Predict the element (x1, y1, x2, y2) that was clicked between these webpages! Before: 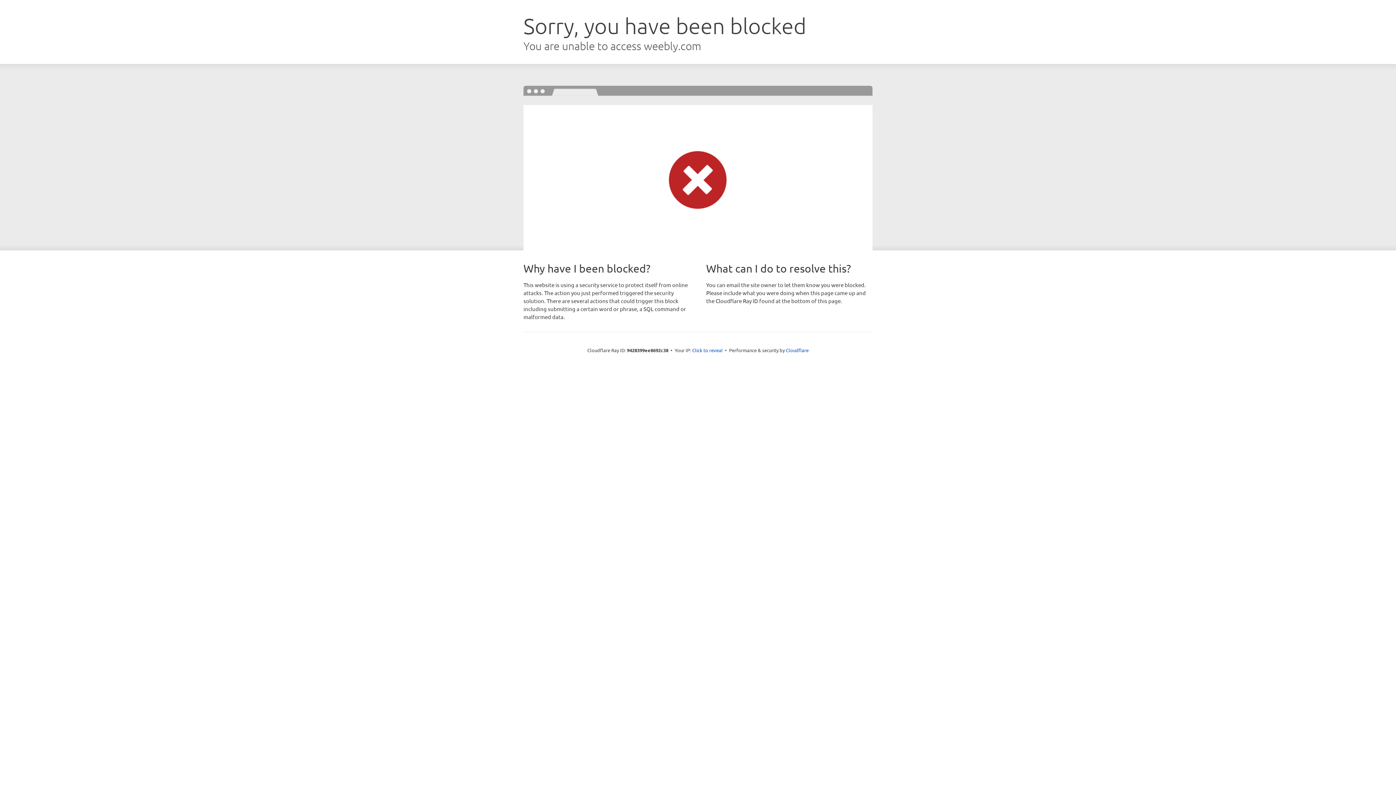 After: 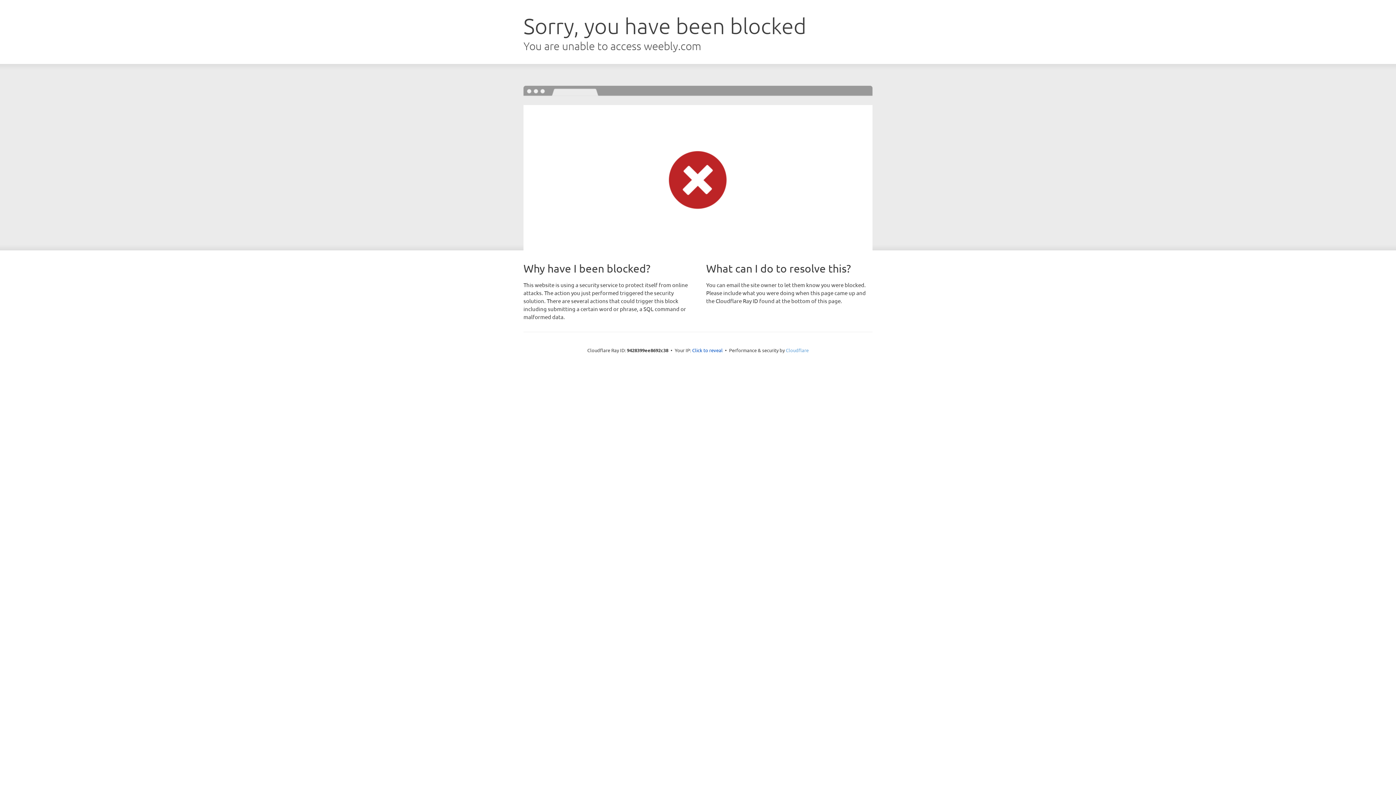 Action: bbox: (786, 347, 808, 353) label: Cloudflare